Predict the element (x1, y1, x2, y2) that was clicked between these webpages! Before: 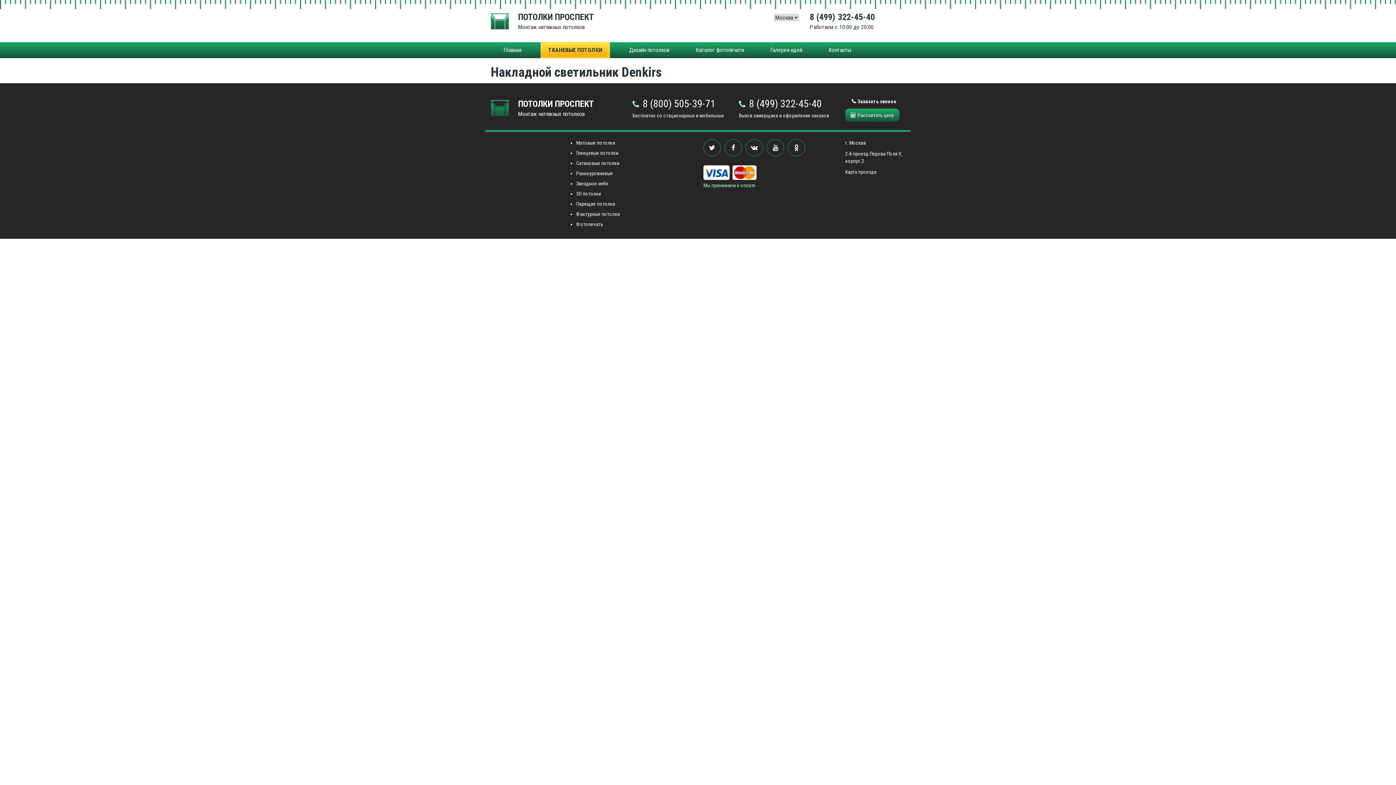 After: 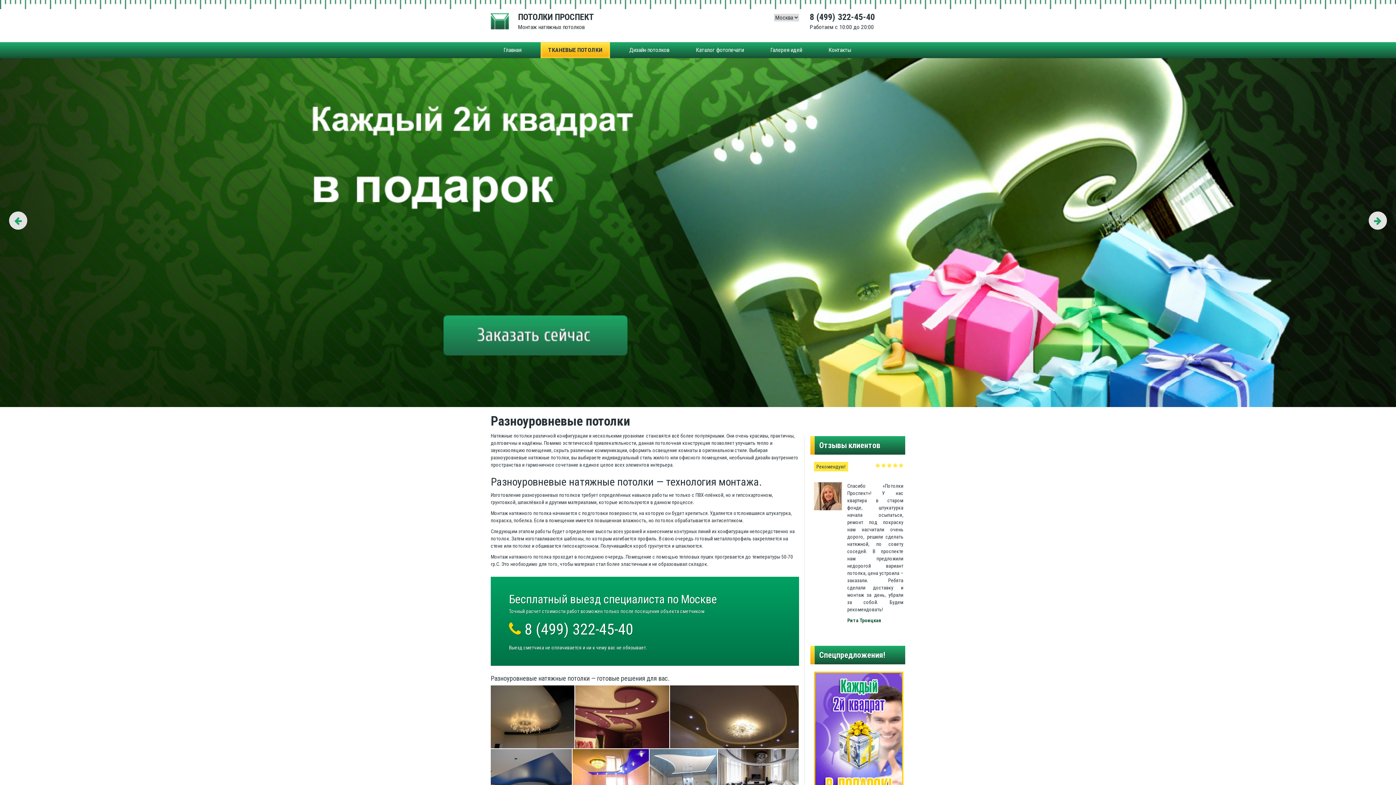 Action: bbox: (576, 170, 613, 176) label: Разноуровневые